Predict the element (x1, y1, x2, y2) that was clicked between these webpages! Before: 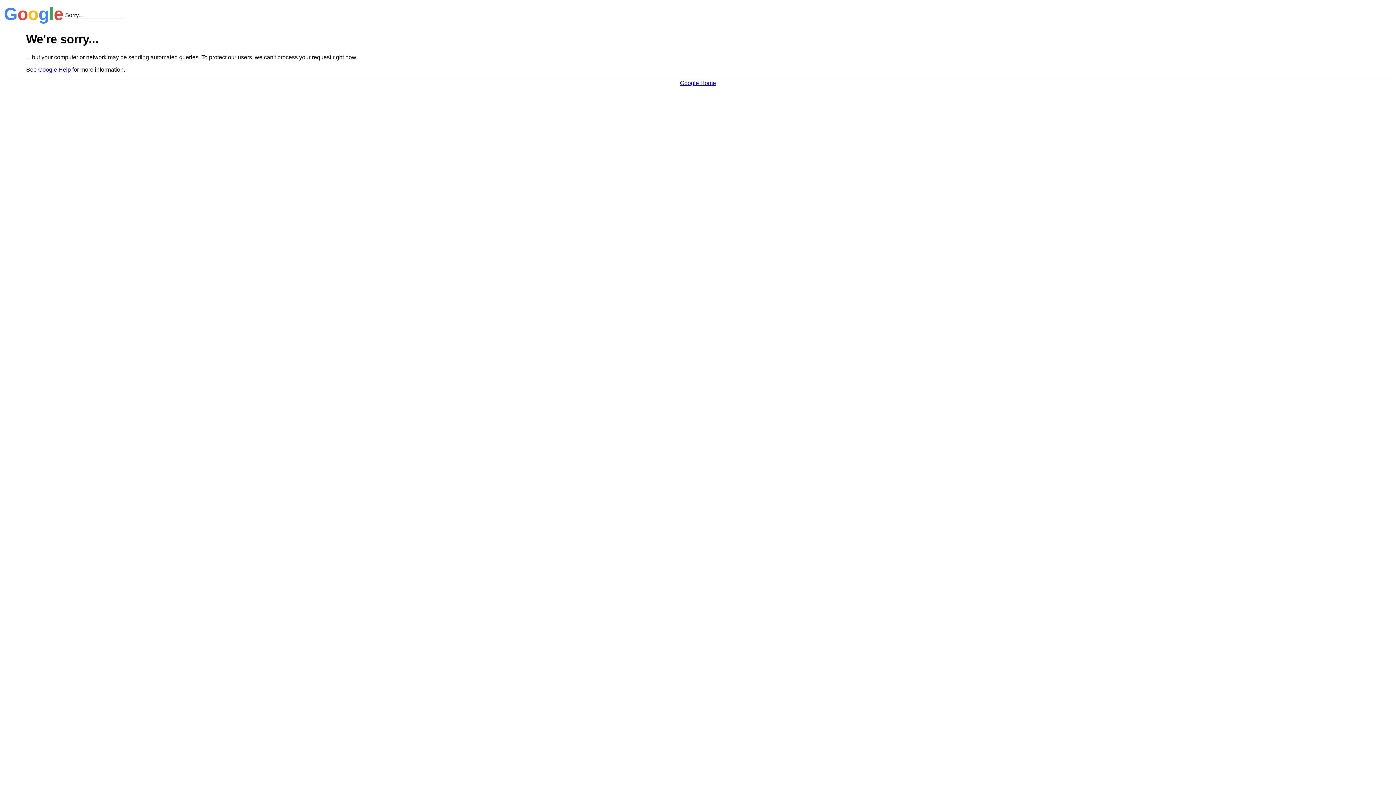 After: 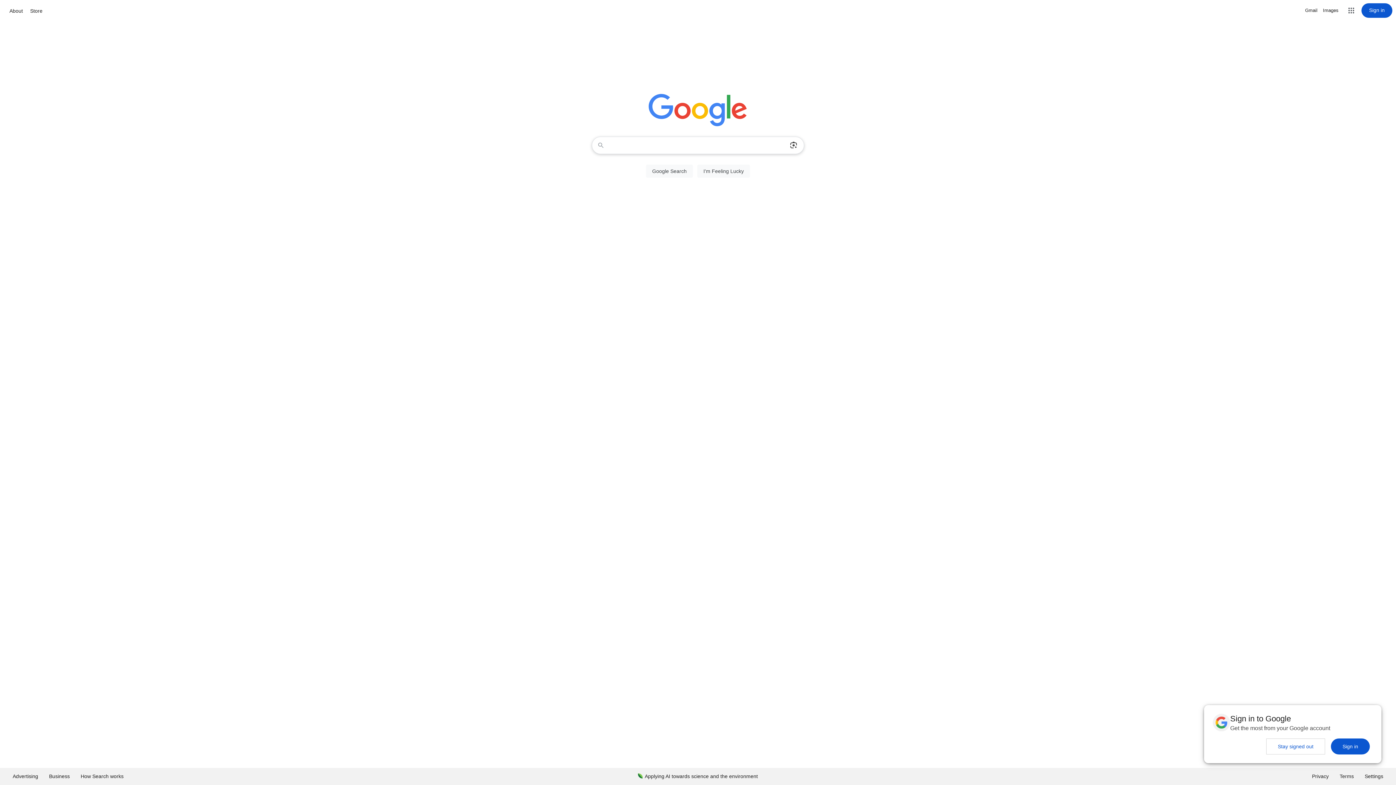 Action: bbox: (680, 79, 716, 86) label: Google Home